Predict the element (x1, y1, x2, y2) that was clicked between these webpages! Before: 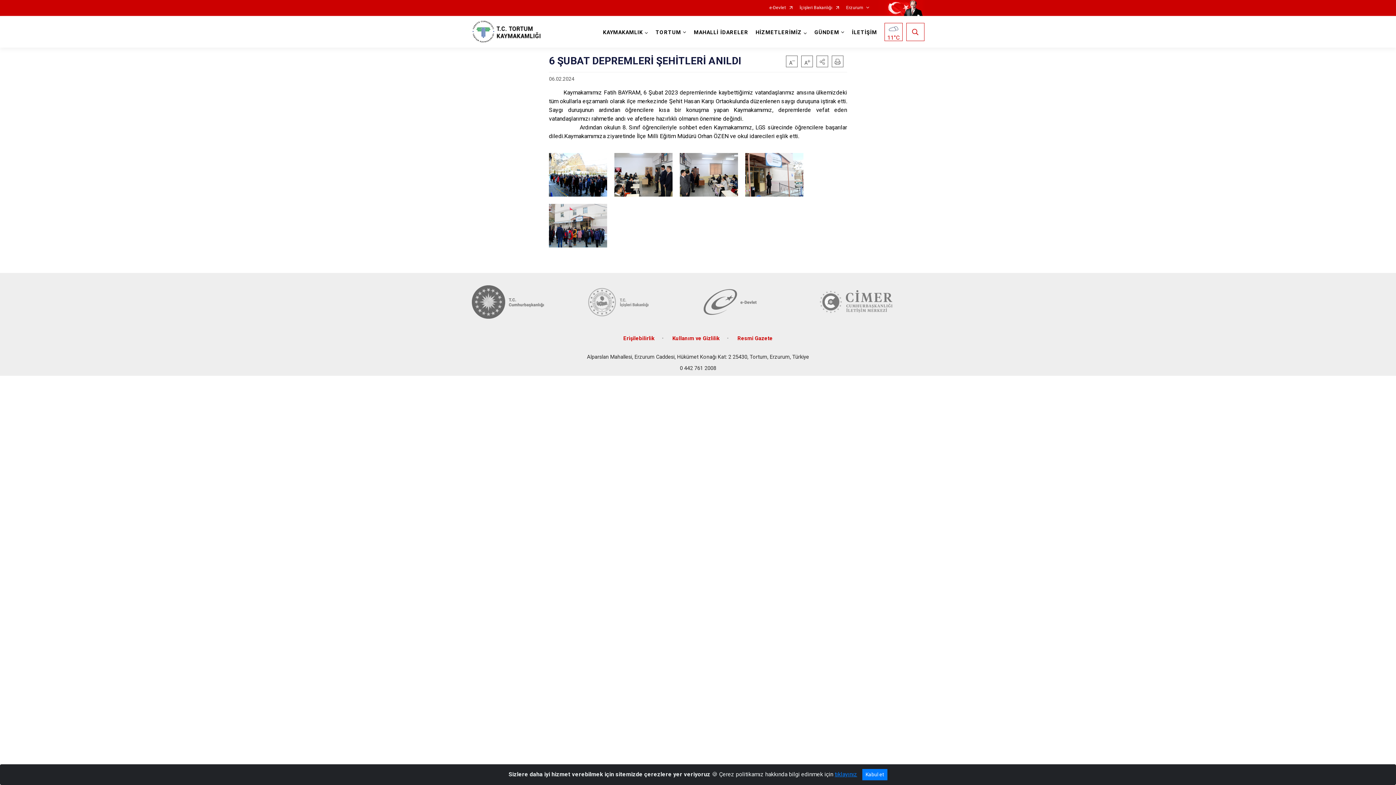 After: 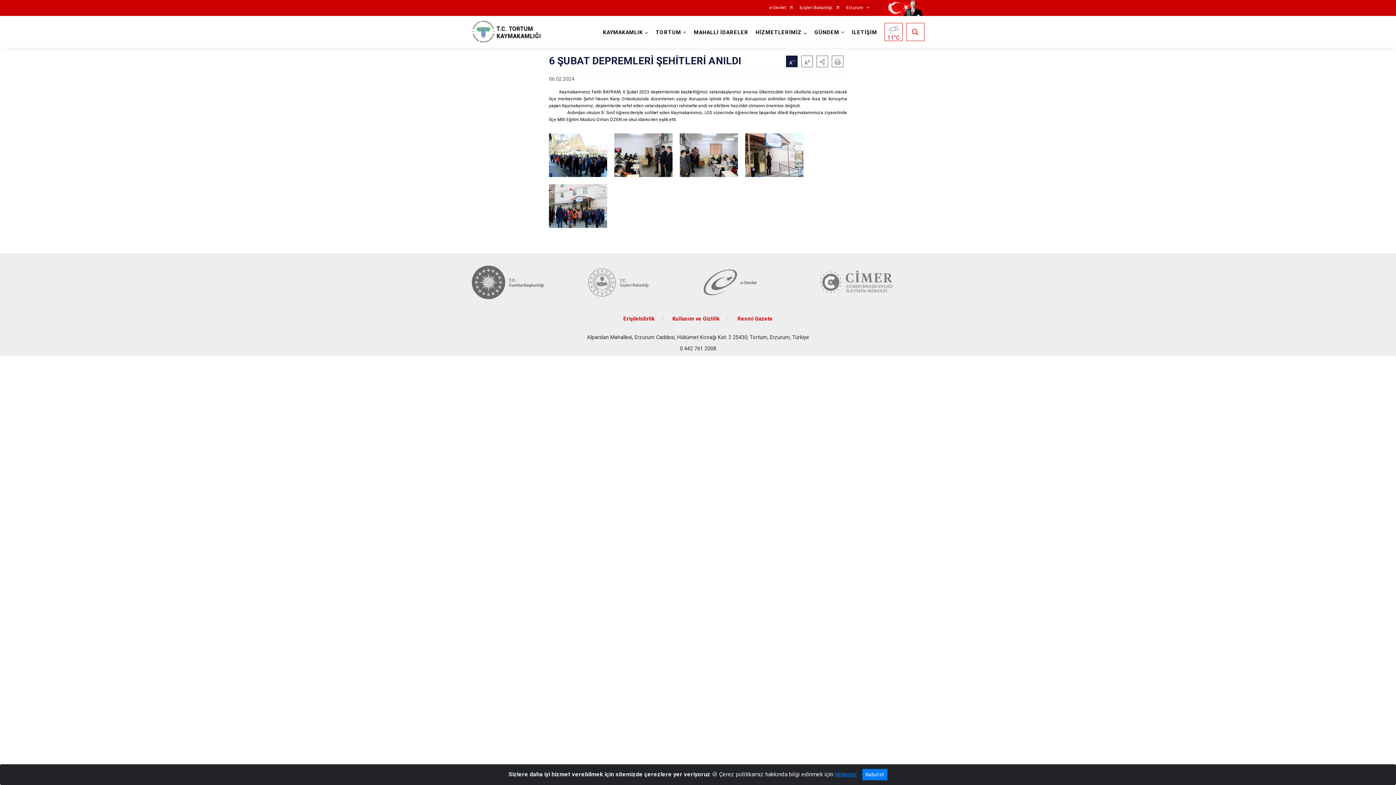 Action: bbox: (786, 55, 797, 67)